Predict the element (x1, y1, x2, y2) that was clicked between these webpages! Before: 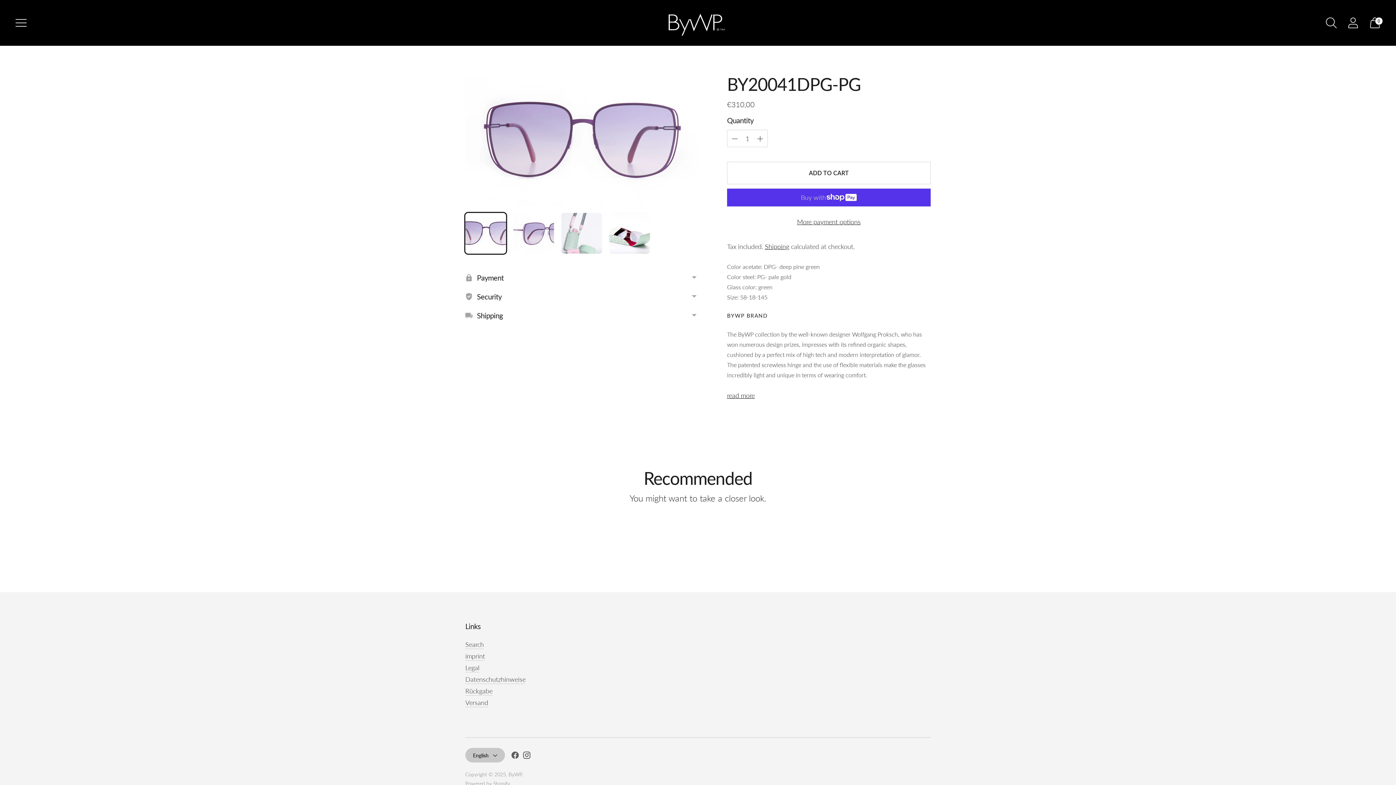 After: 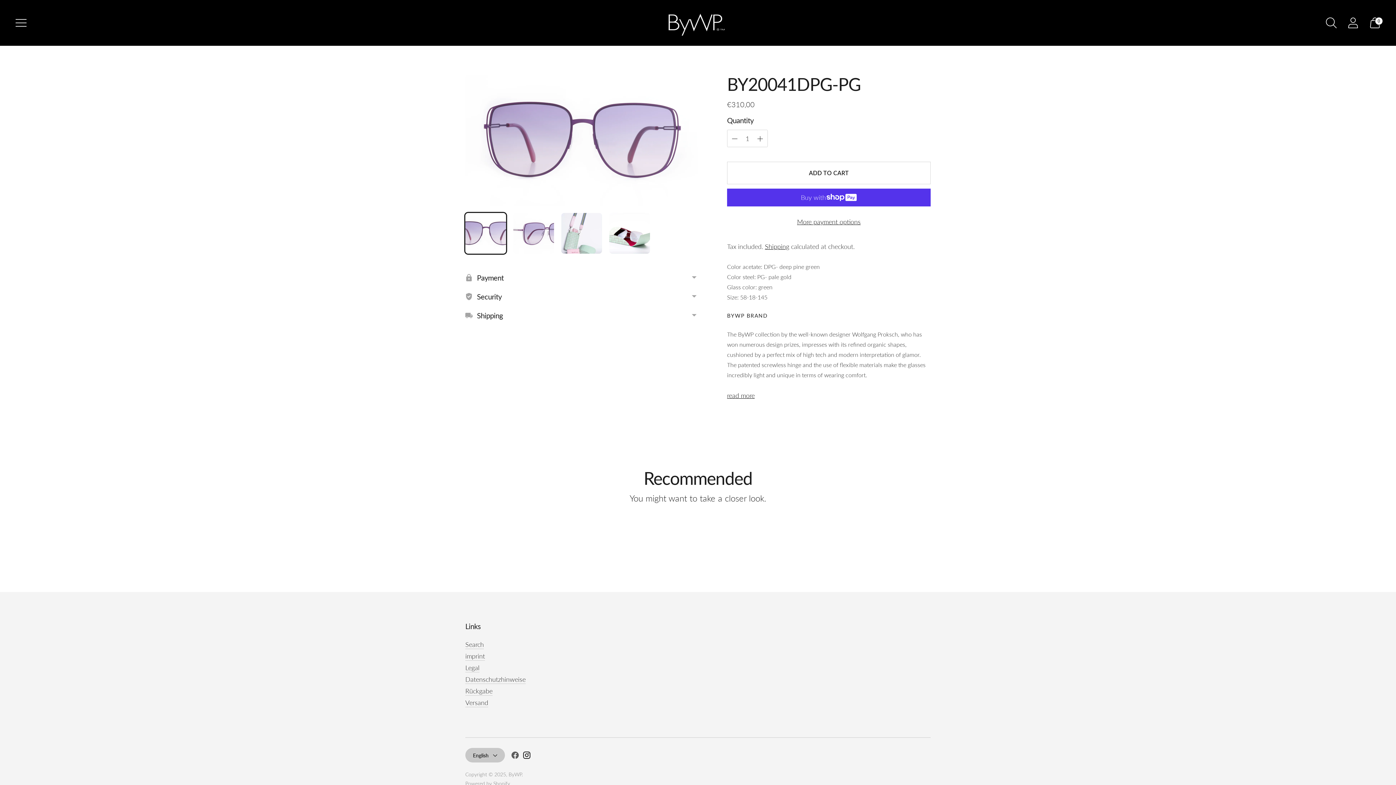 Action: bbox: (522, 751, 531, 762)